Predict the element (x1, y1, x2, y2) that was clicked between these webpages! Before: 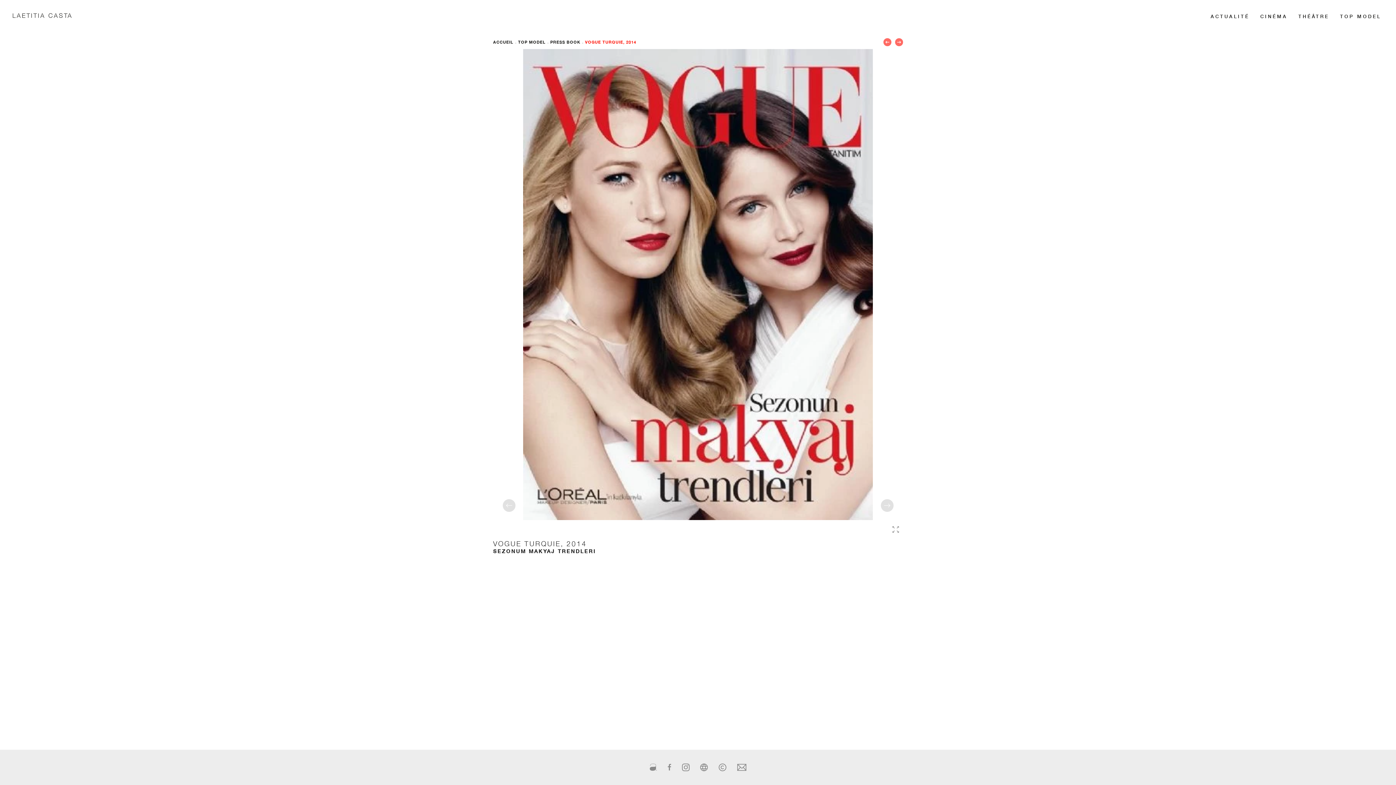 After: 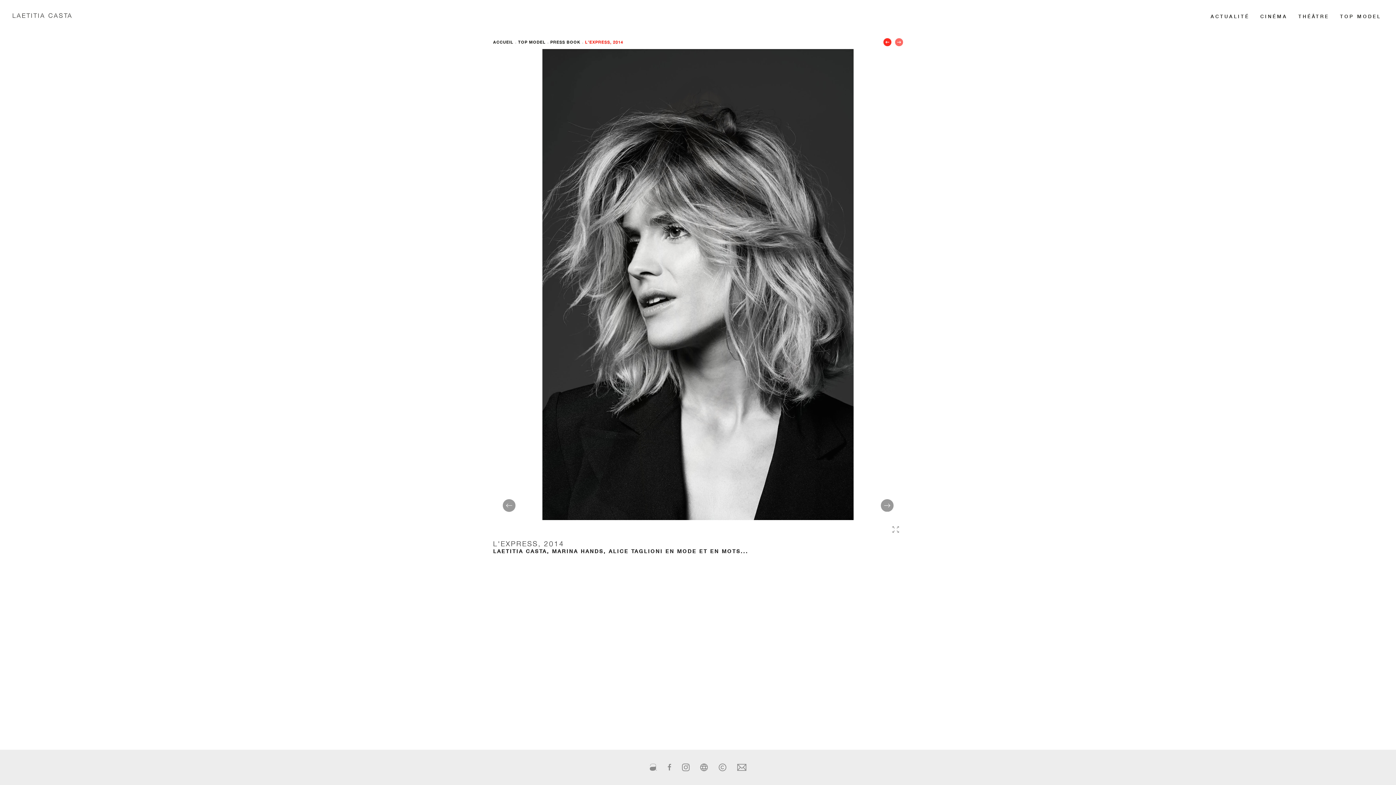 Action: bbox: (879, 36, 891, 46)